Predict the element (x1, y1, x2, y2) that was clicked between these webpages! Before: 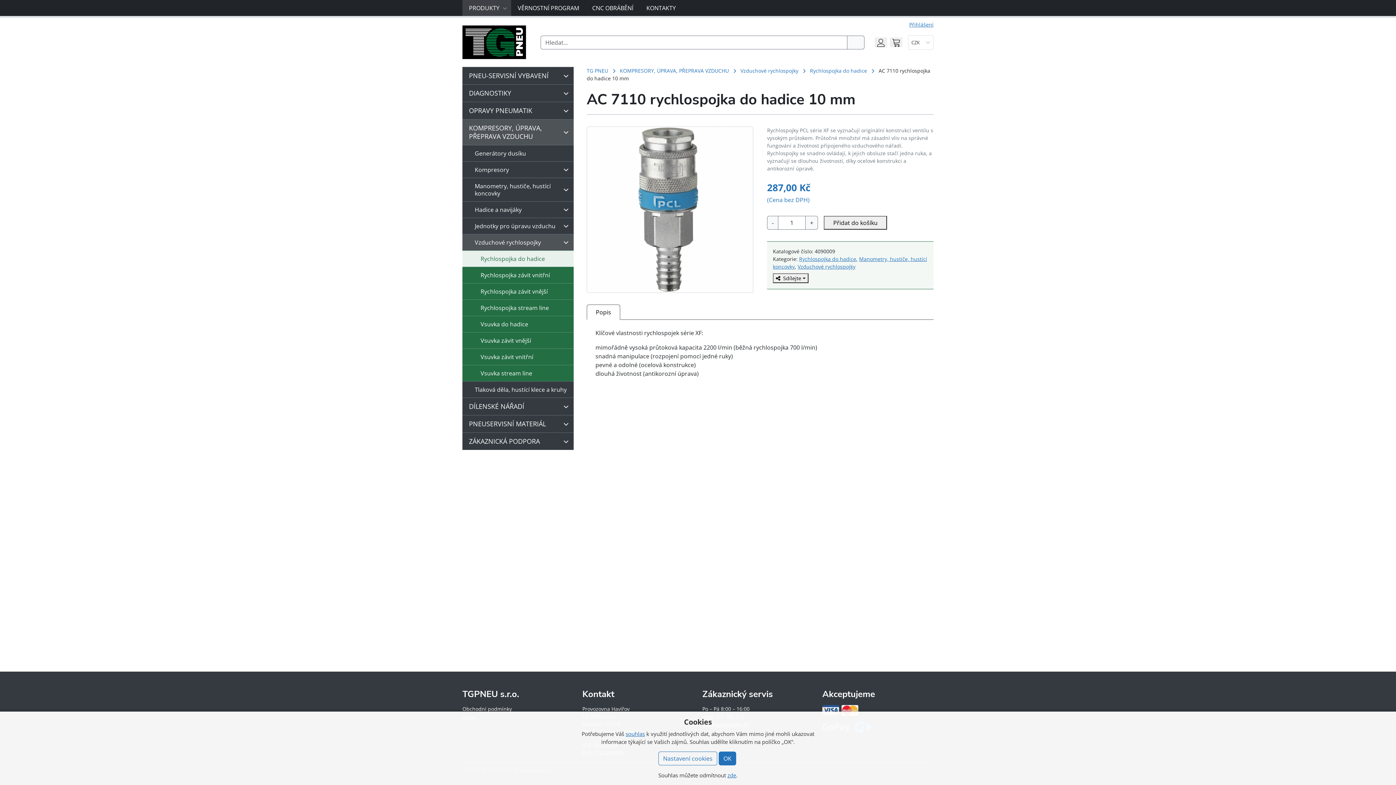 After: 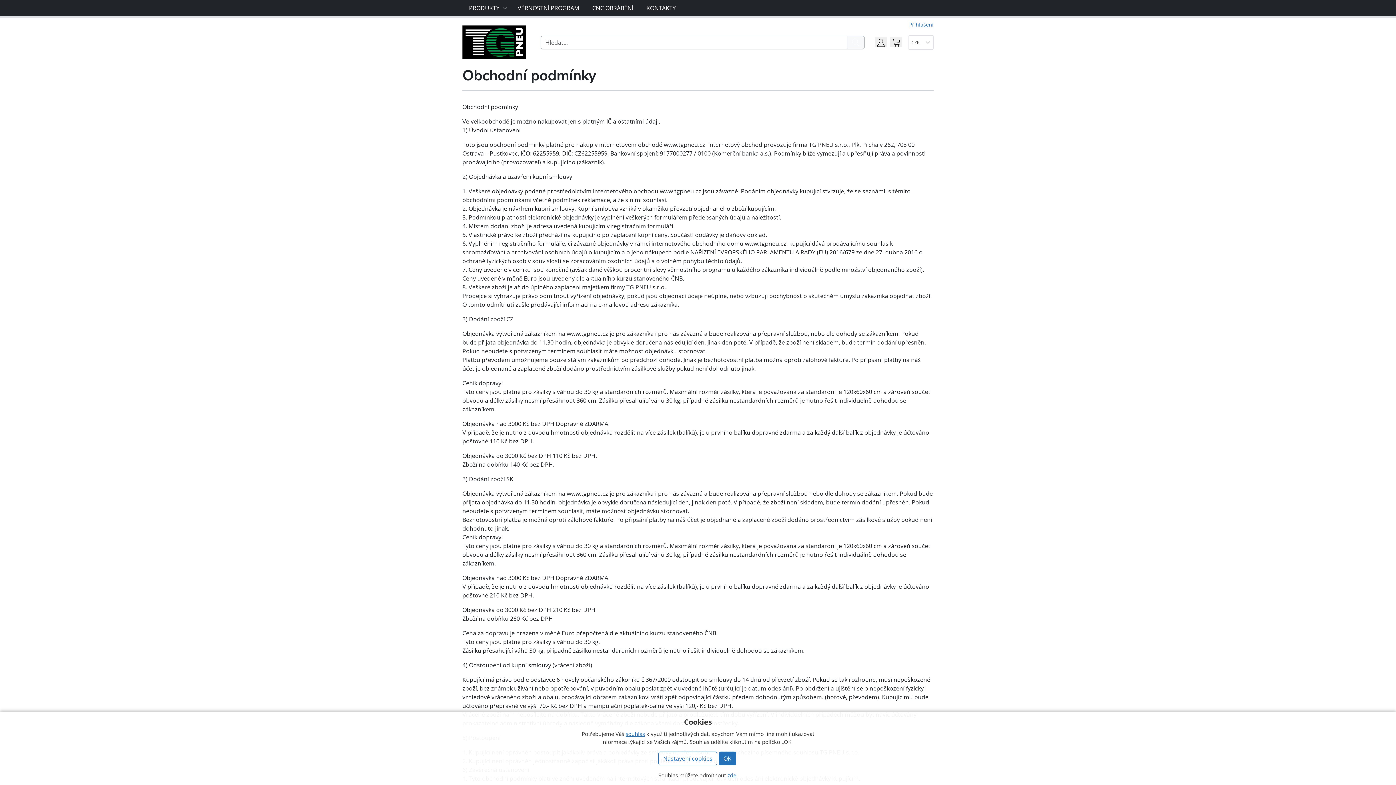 Action: label: Obchodní podmínky bbox: (462, 705, 512, 712)